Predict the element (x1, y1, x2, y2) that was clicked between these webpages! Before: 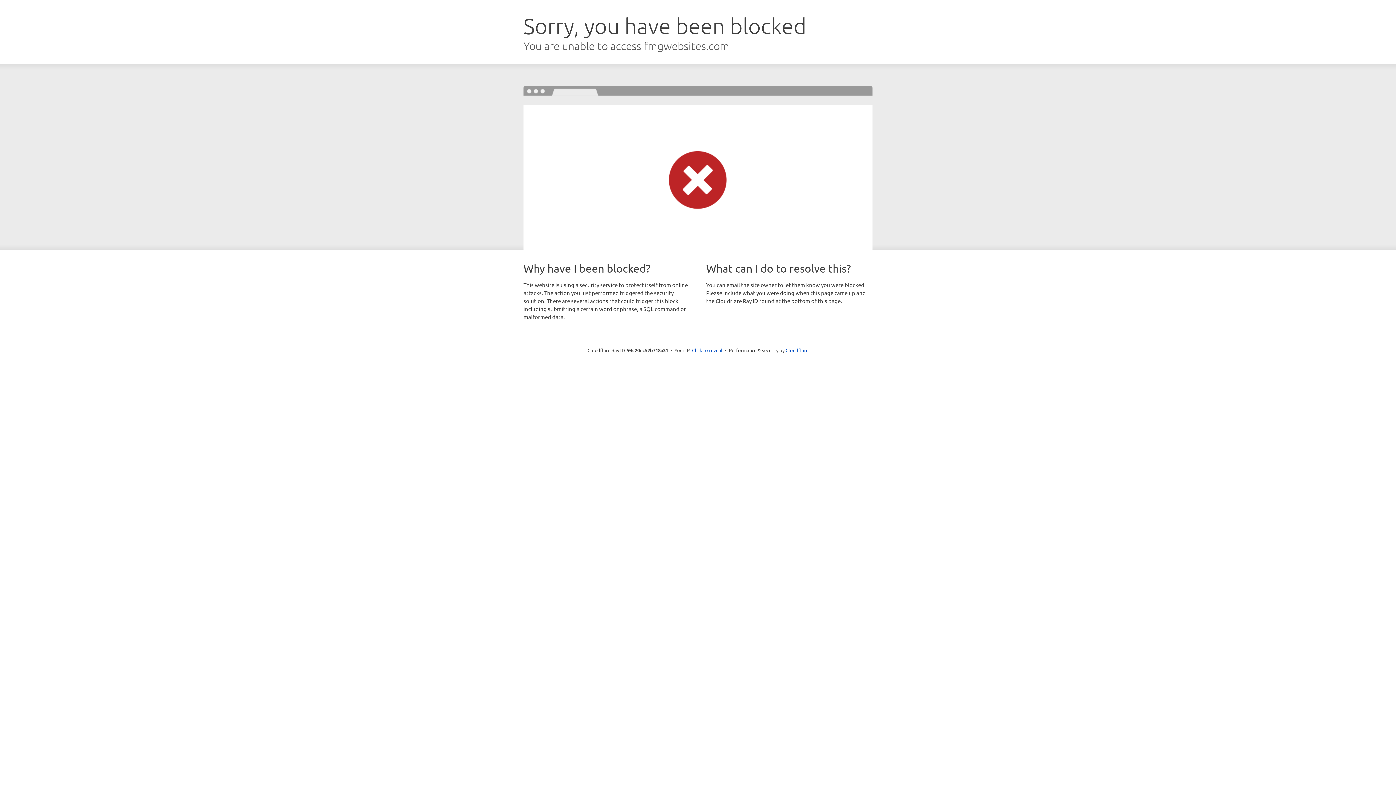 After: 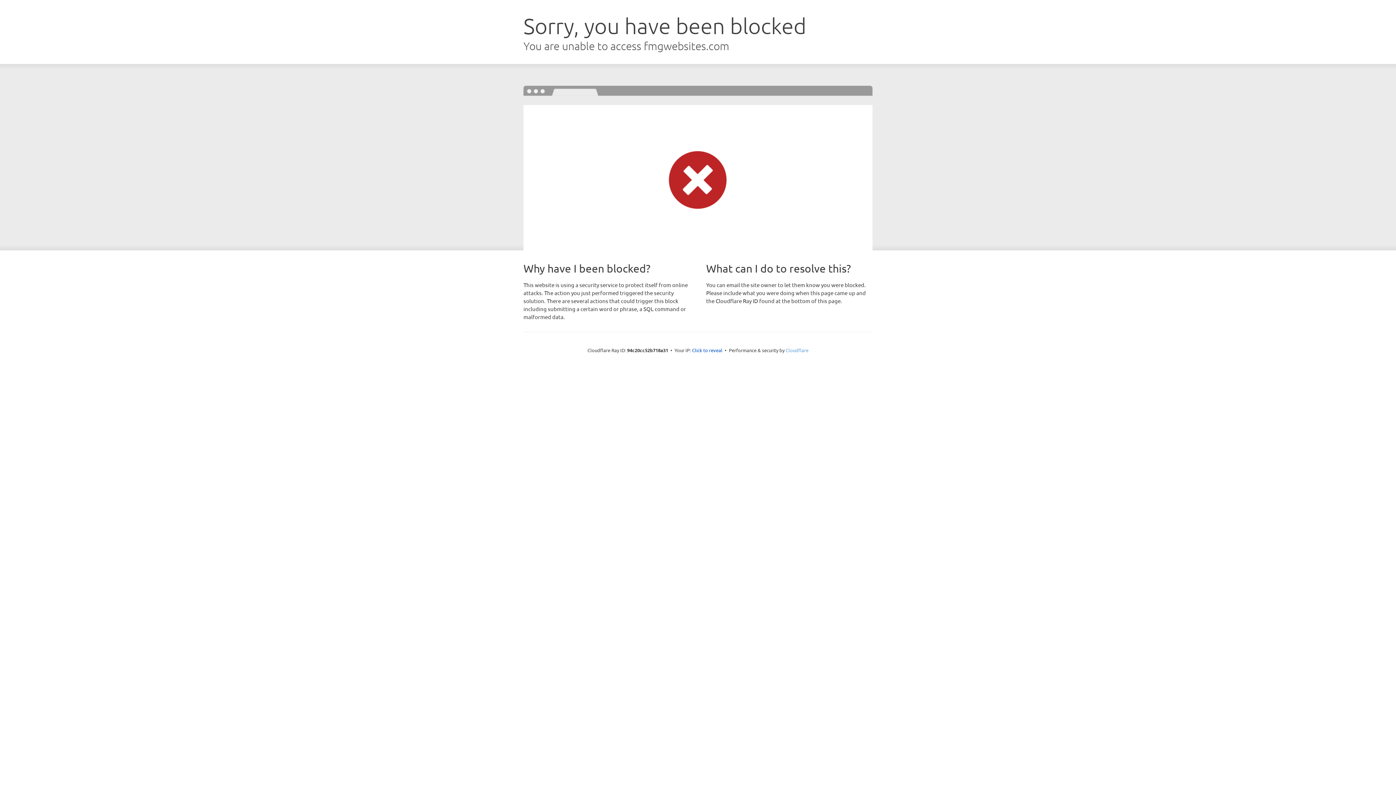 Action: label: Cloudflare bbox: (785, 347, 808, 353)